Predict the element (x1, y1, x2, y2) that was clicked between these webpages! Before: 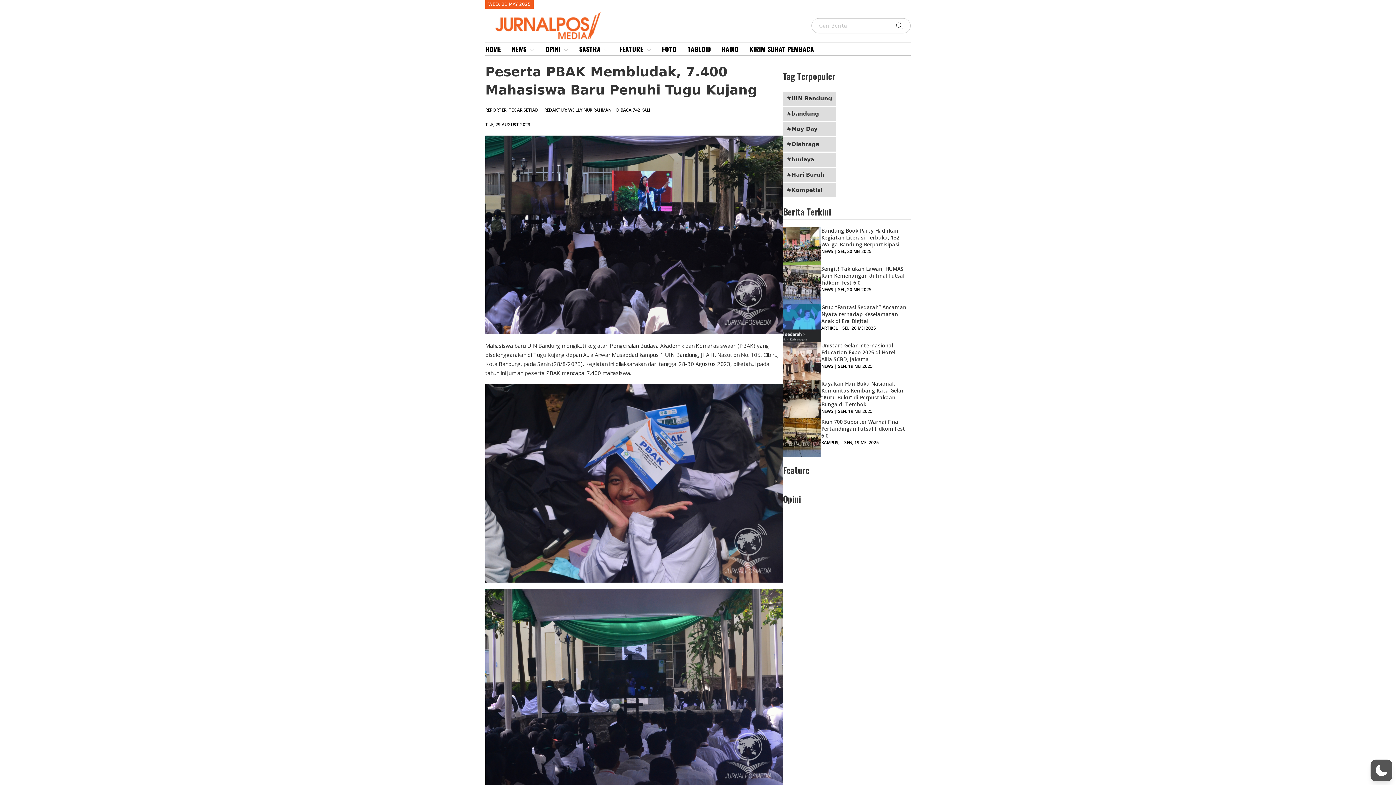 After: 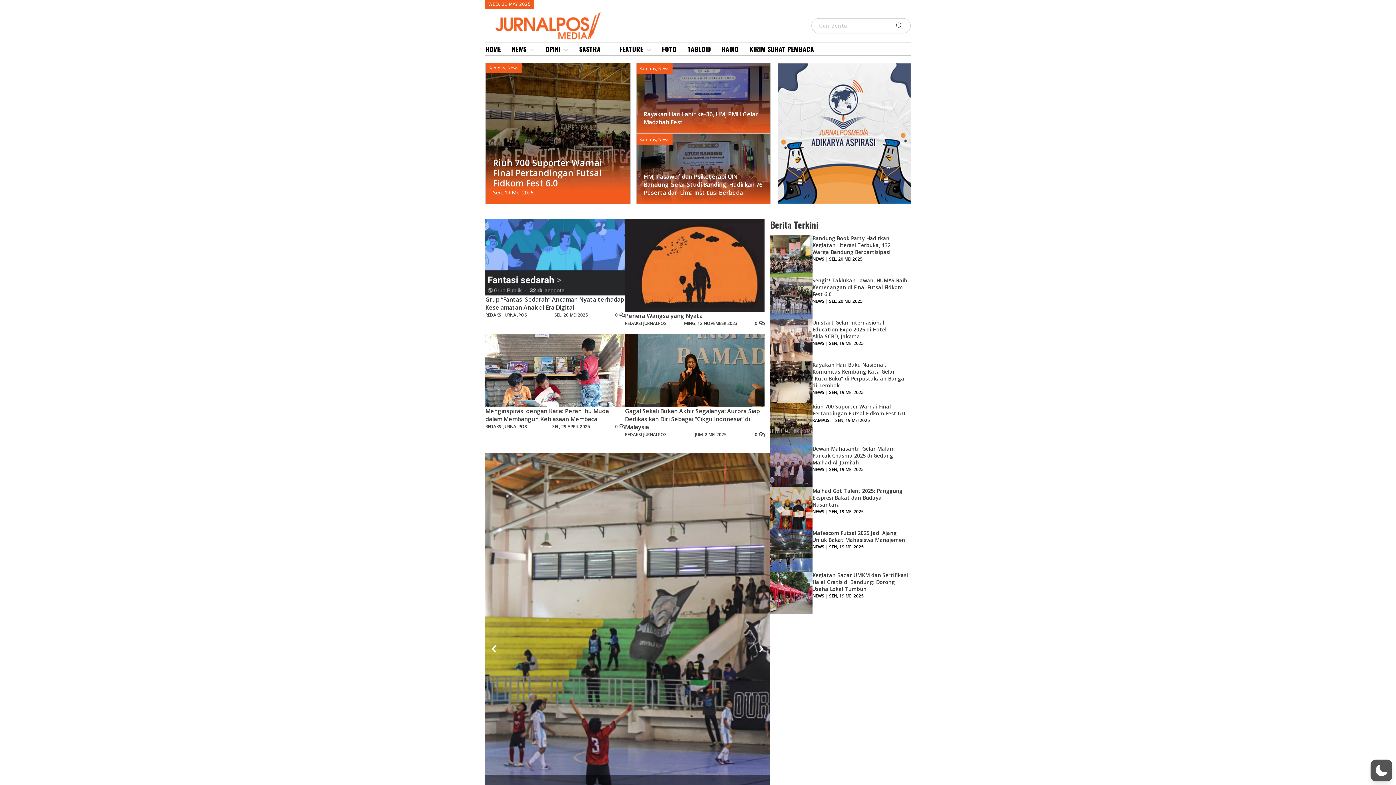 Action: label: HOME bbox: (485, 42, 501, 55)